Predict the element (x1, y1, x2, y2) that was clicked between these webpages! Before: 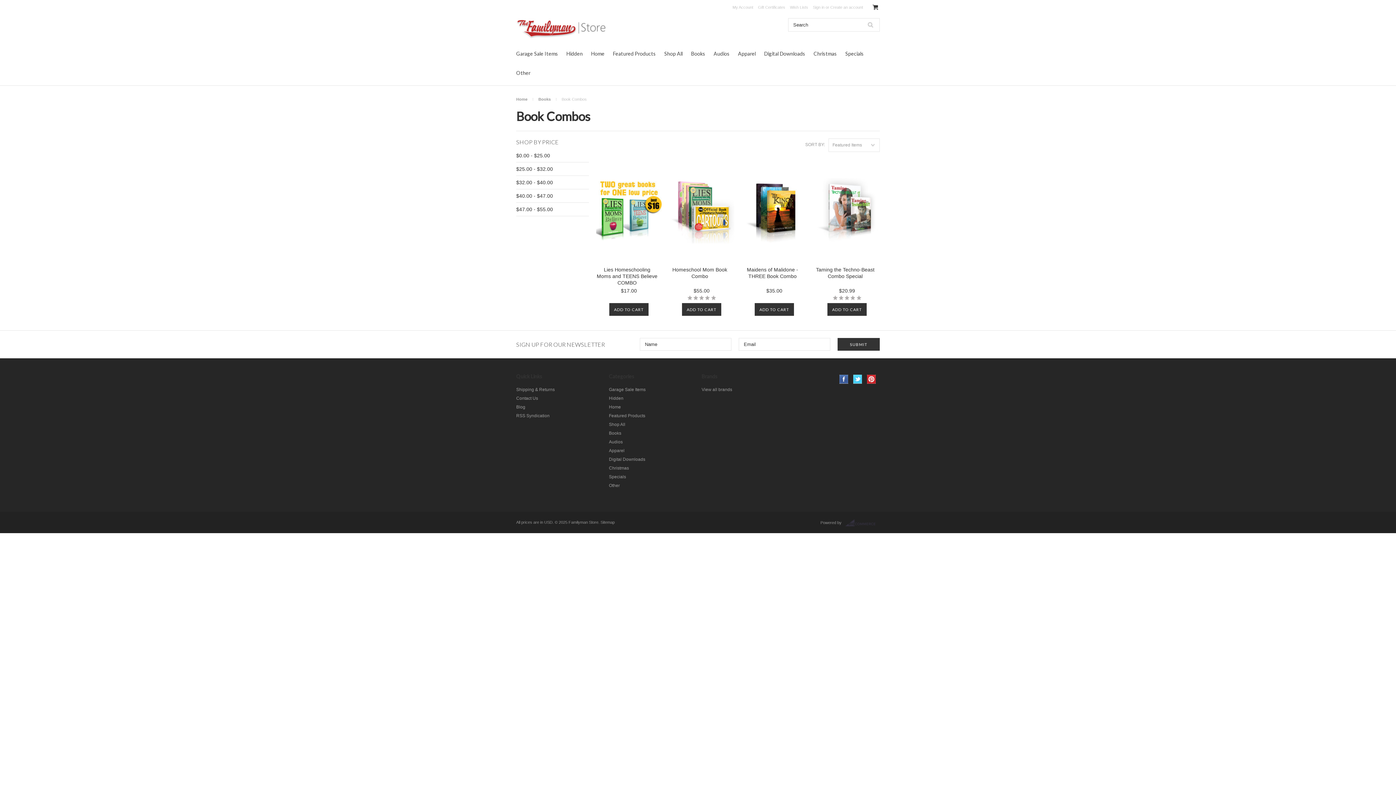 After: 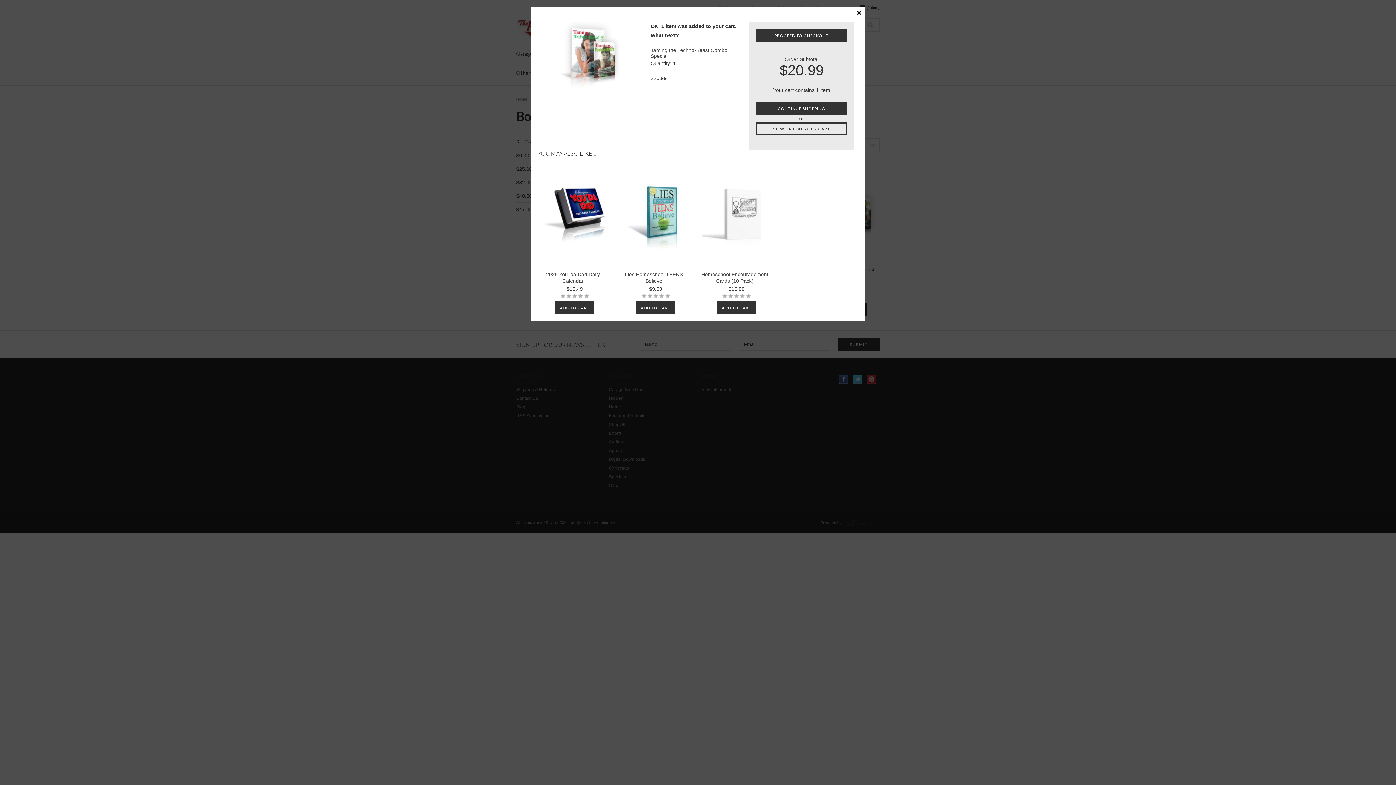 Action: label: ADD TO CART bbox: (827, 303, 866, 316)